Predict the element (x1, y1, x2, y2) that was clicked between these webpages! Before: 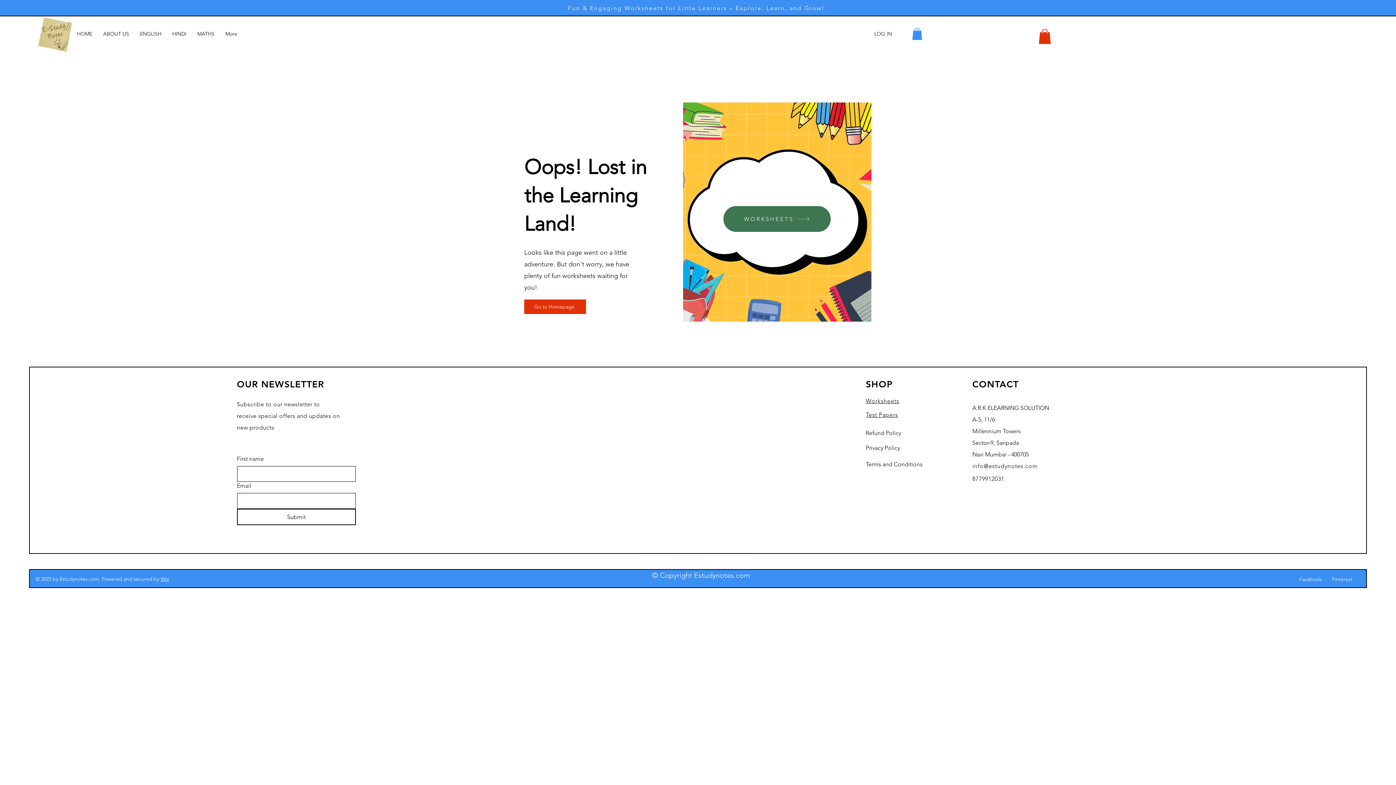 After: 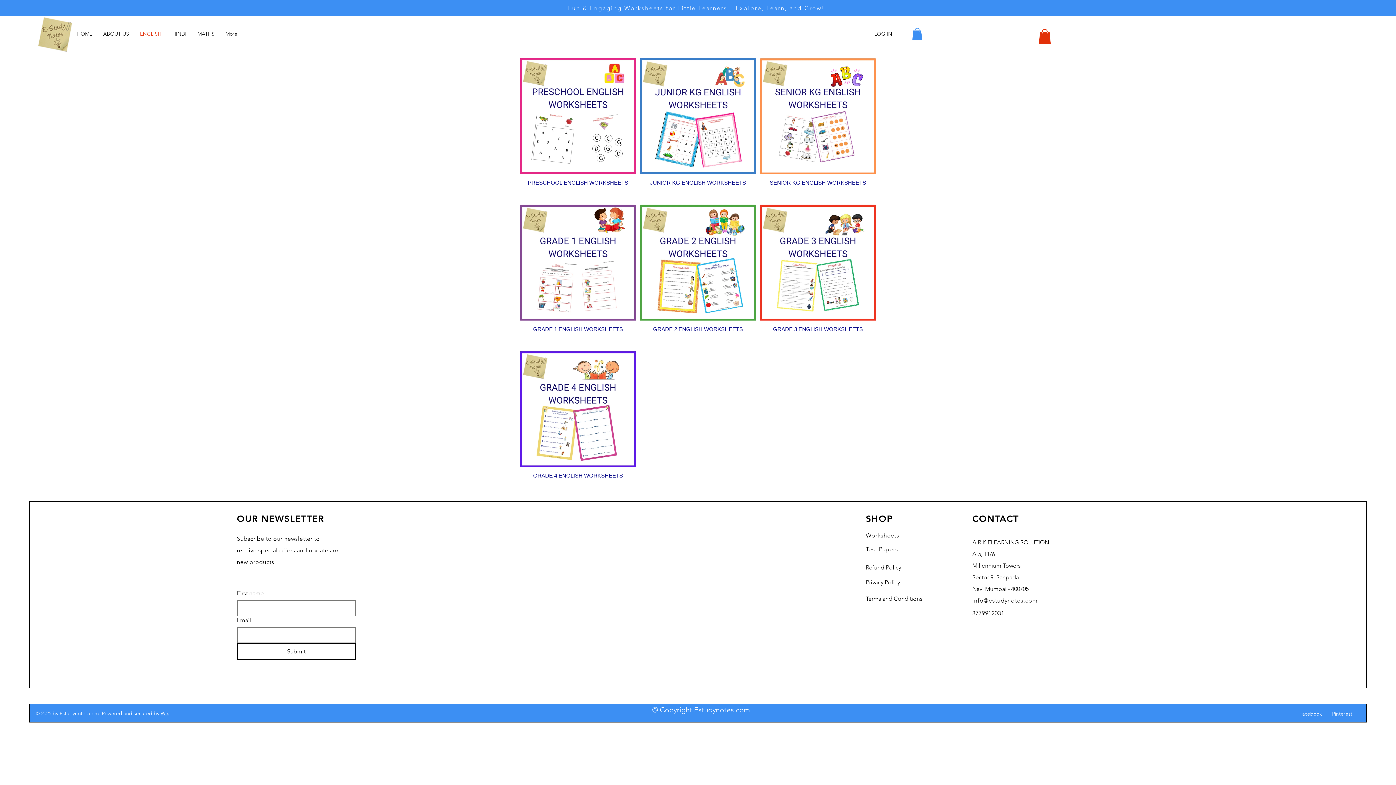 Action: bbox: (134, 24, 166, 42) label: ENGLISH